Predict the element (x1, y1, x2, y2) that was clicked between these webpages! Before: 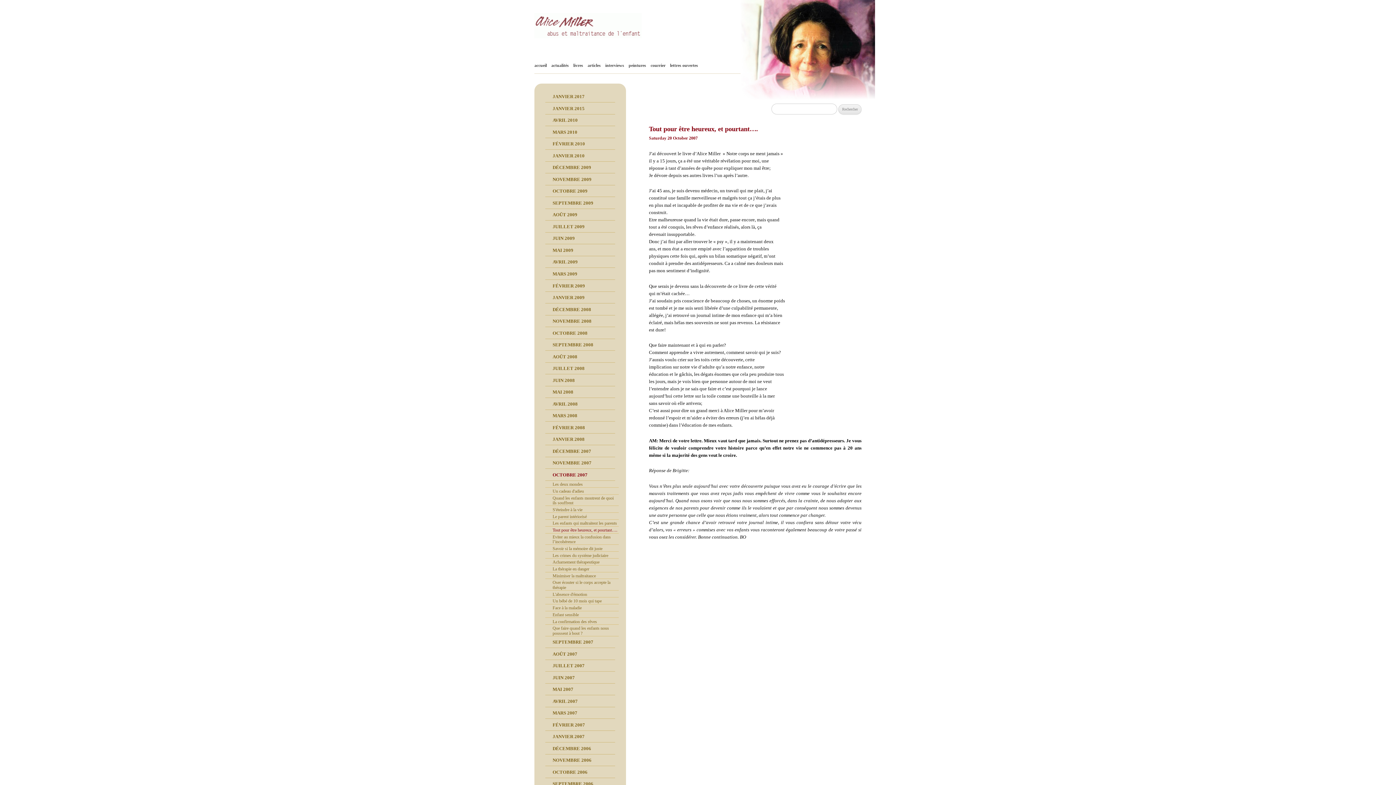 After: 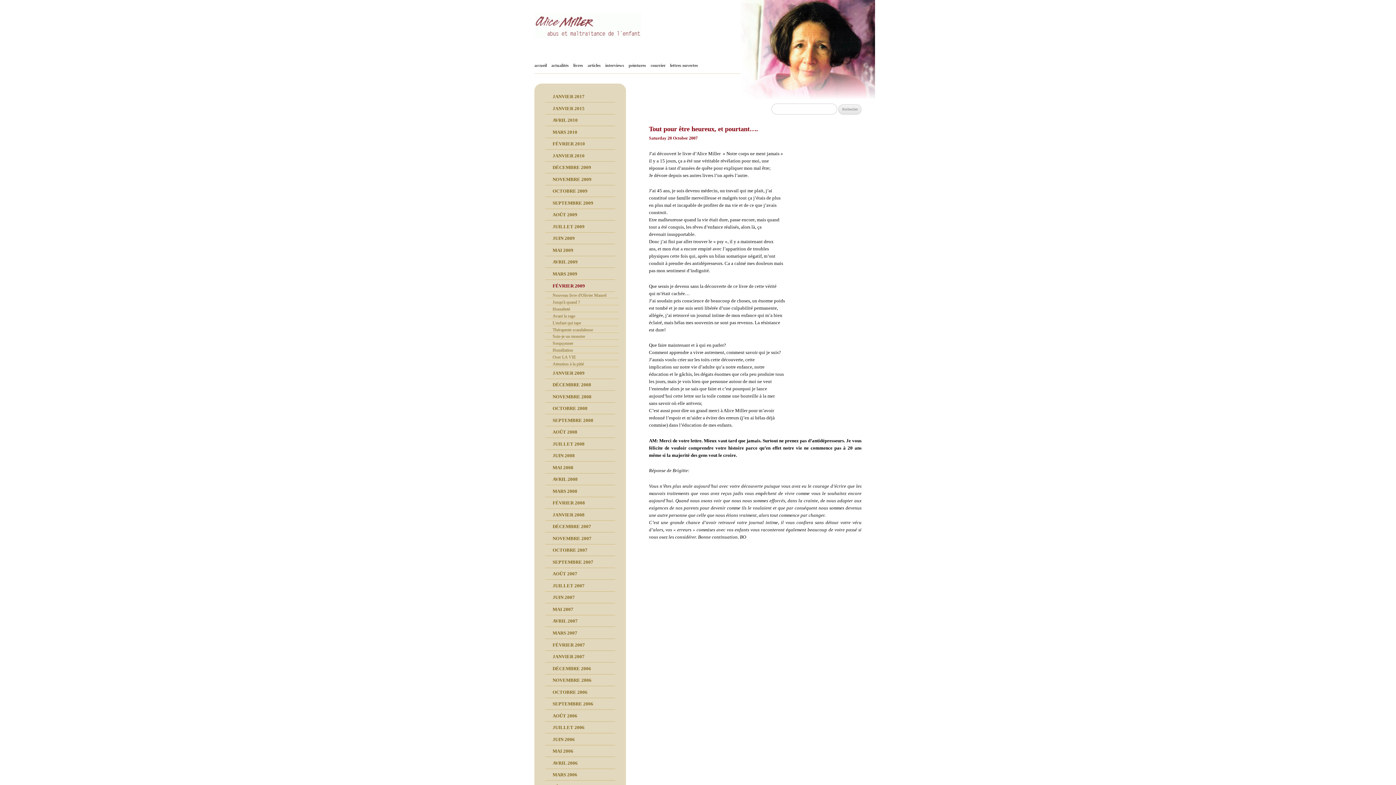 Action: label: FÉVRIER 2009 bbox: (552, 280, 615, 290)